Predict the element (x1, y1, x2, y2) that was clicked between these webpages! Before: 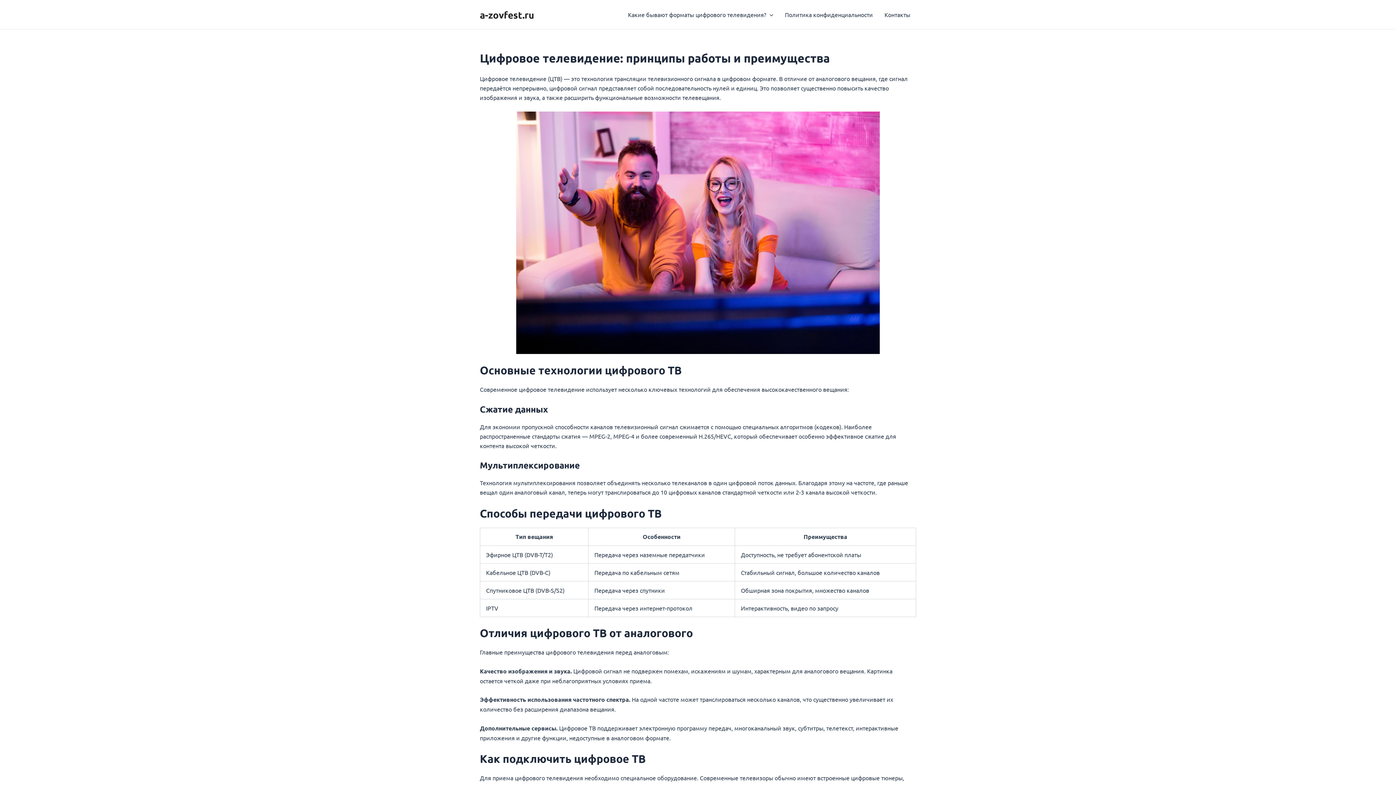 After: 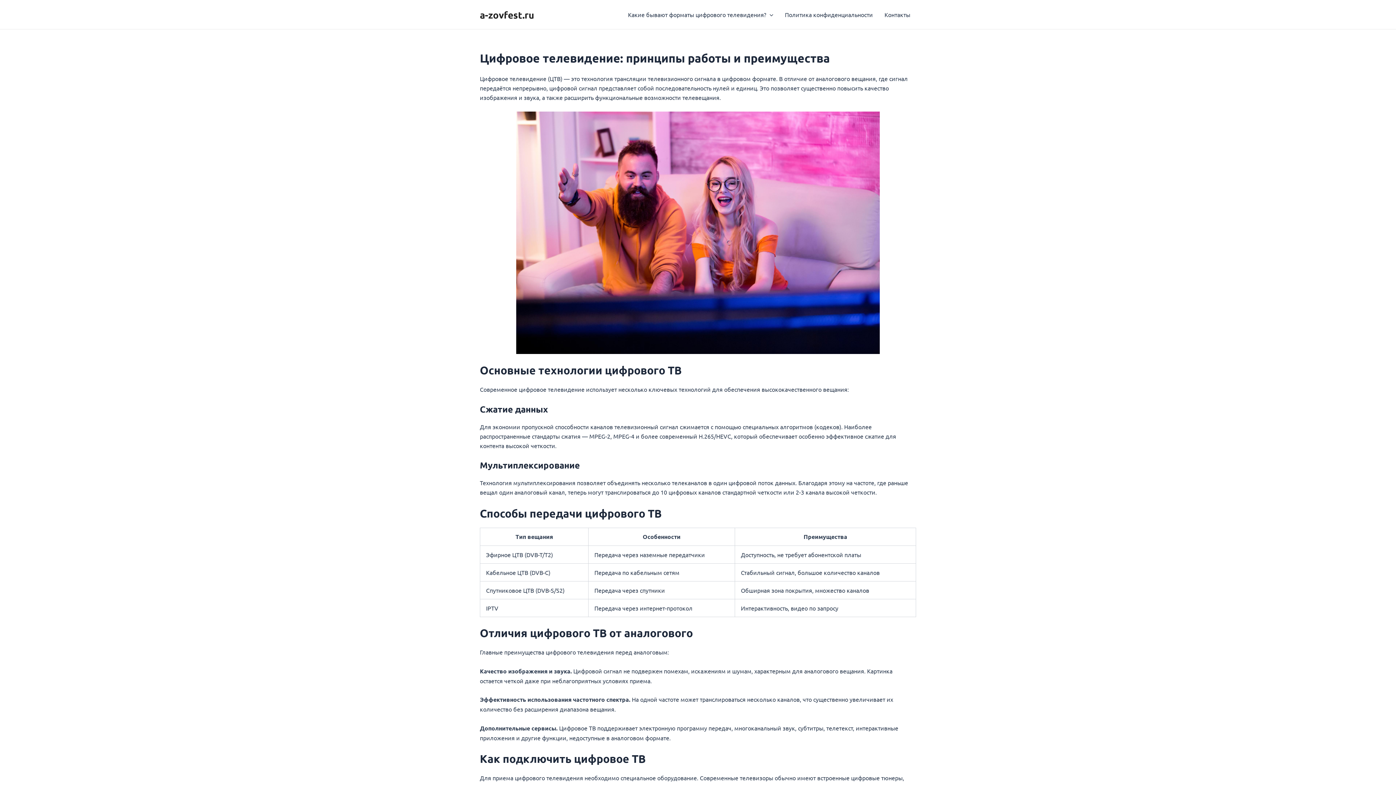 Action: label: a-zovfest.ru bbox: (480, 8, 534, 20)